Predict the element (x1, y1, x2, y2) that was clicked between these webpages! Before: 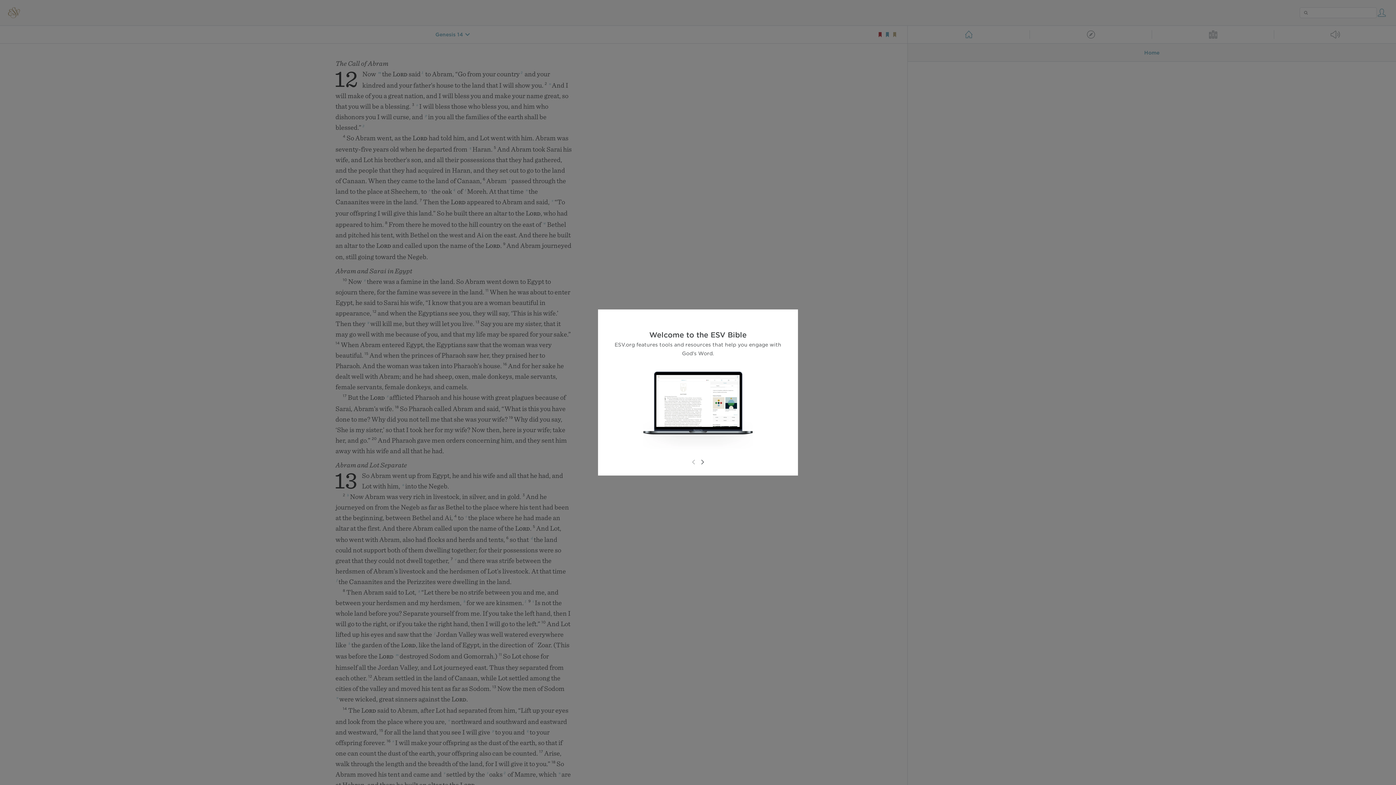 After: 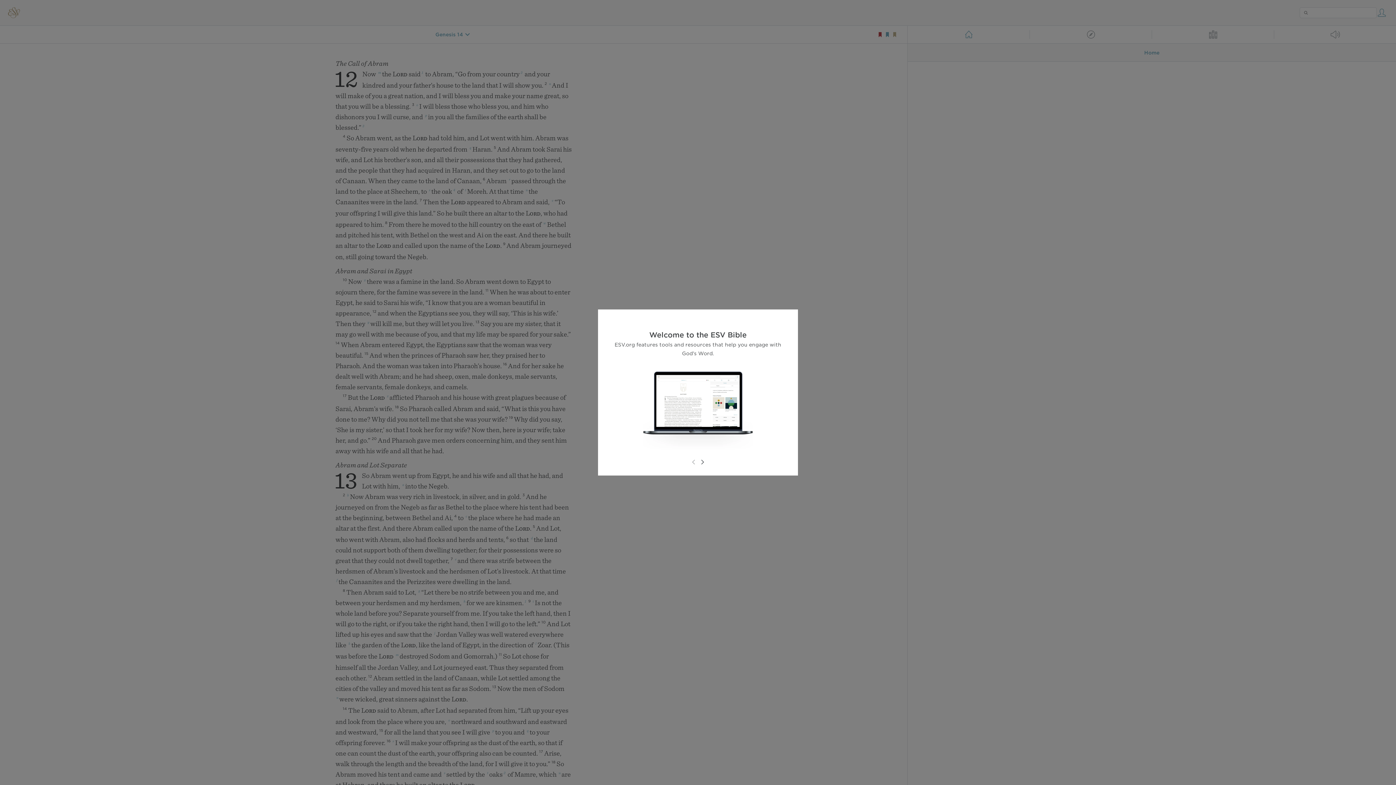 Action: bbox: (689, 458, 698, 466)